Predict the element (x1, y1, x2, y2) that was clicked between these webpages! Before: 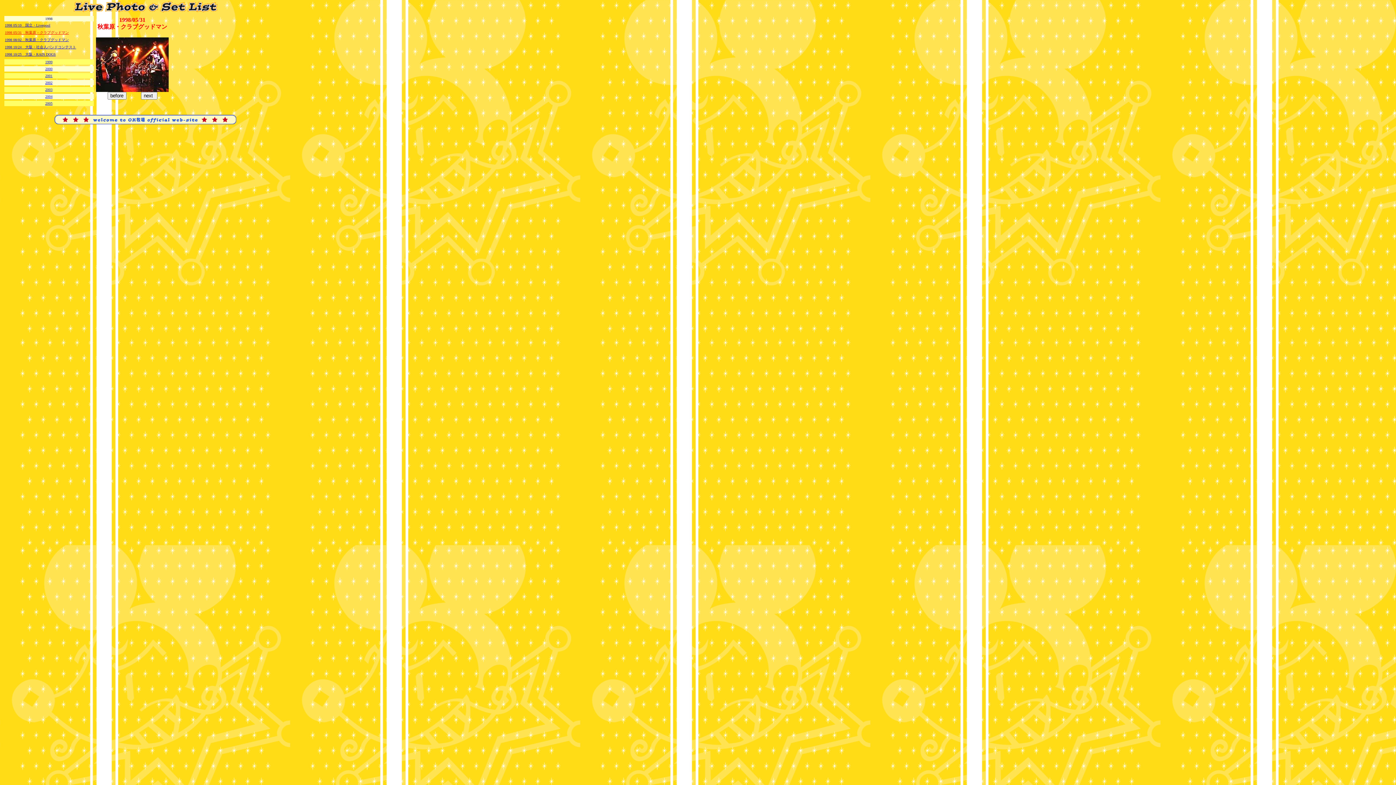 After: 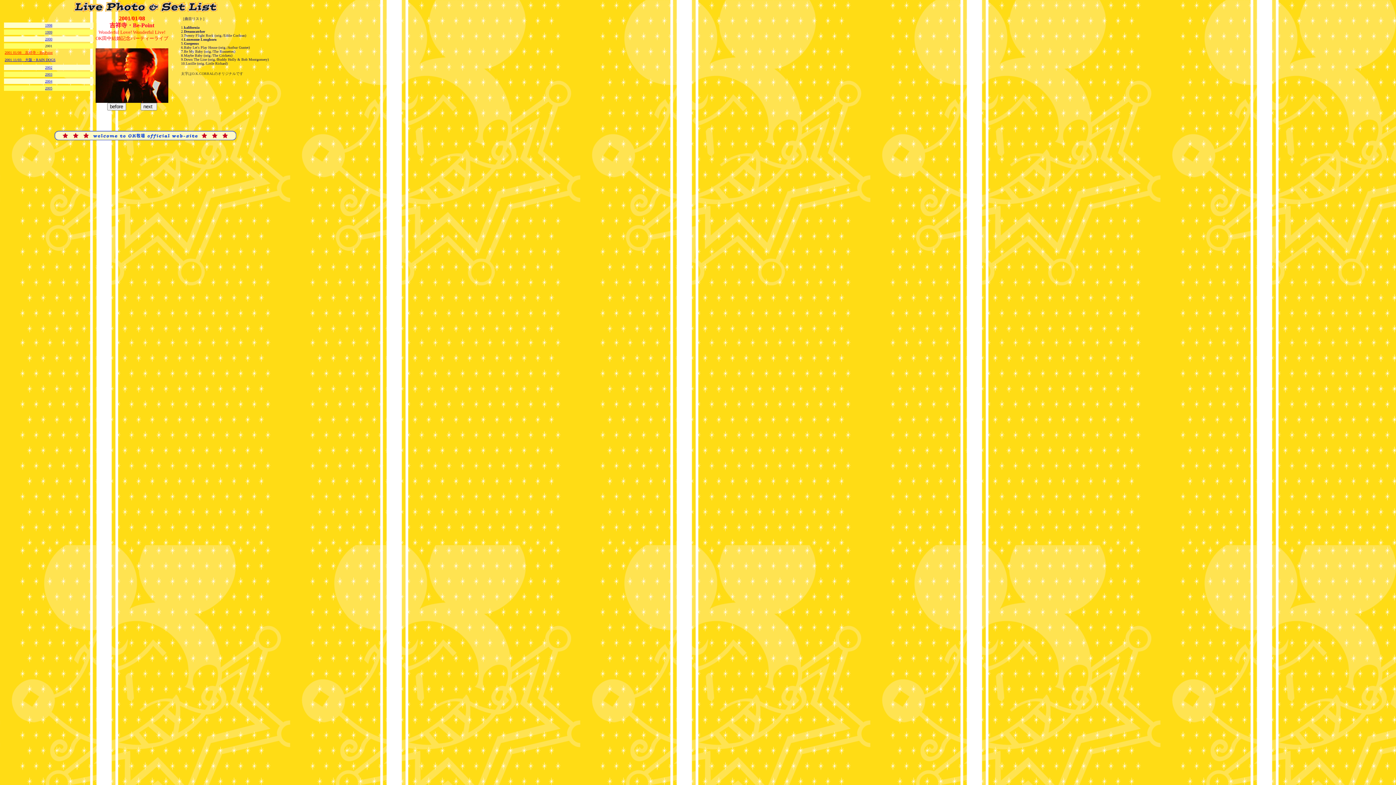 Action: label: 2001 bbox: (45, 73, 52, 77)